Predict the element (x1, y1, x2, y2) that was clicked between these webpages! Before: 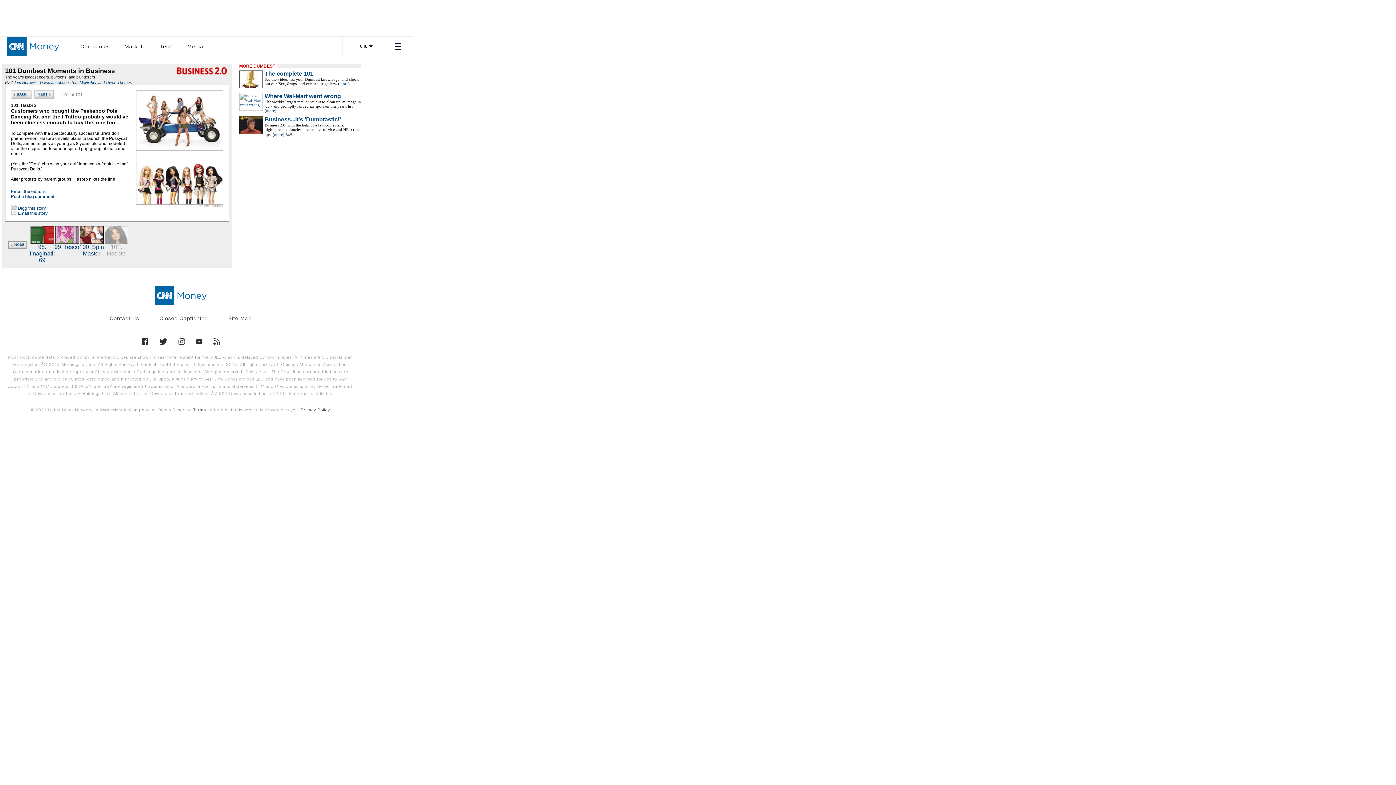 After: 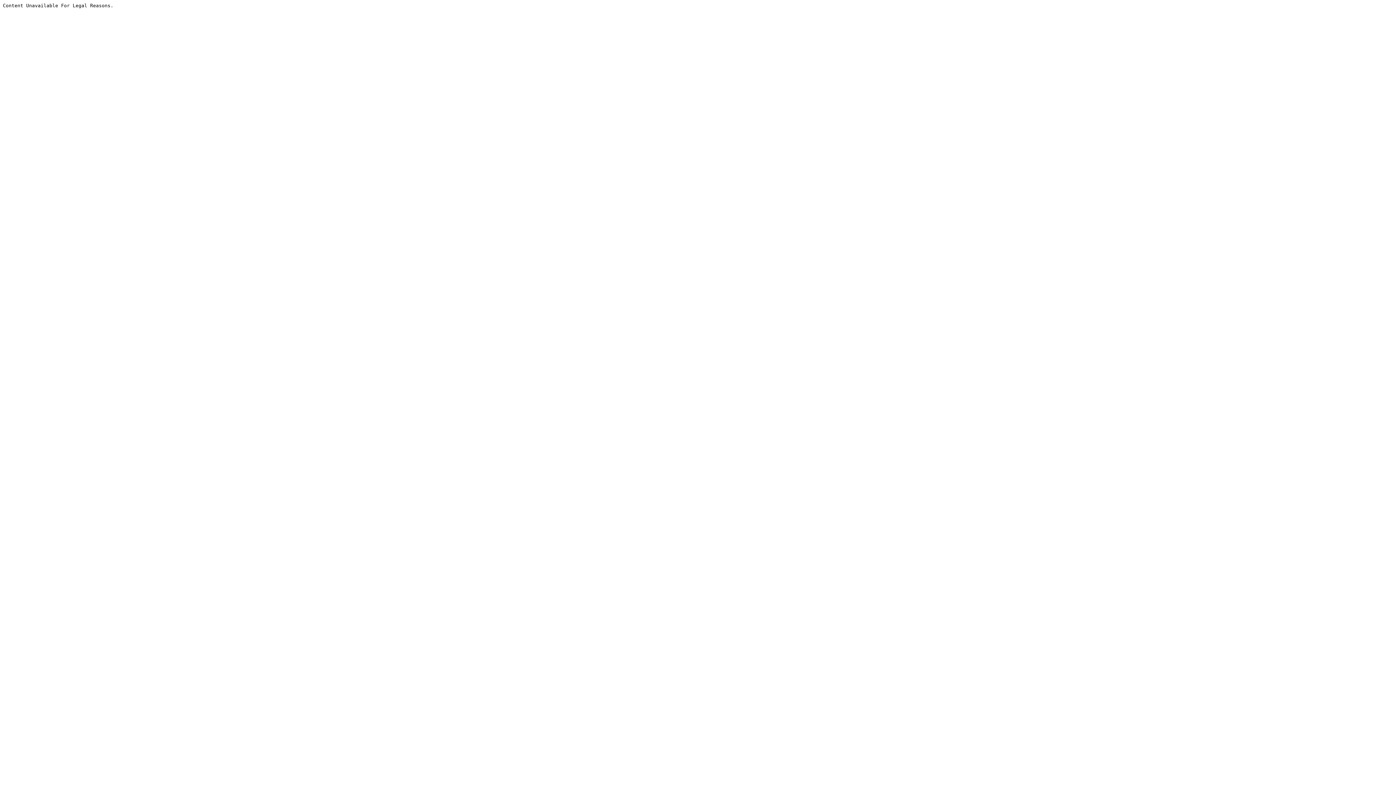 Action: label: more bbox: (339, 81, 348, 85)